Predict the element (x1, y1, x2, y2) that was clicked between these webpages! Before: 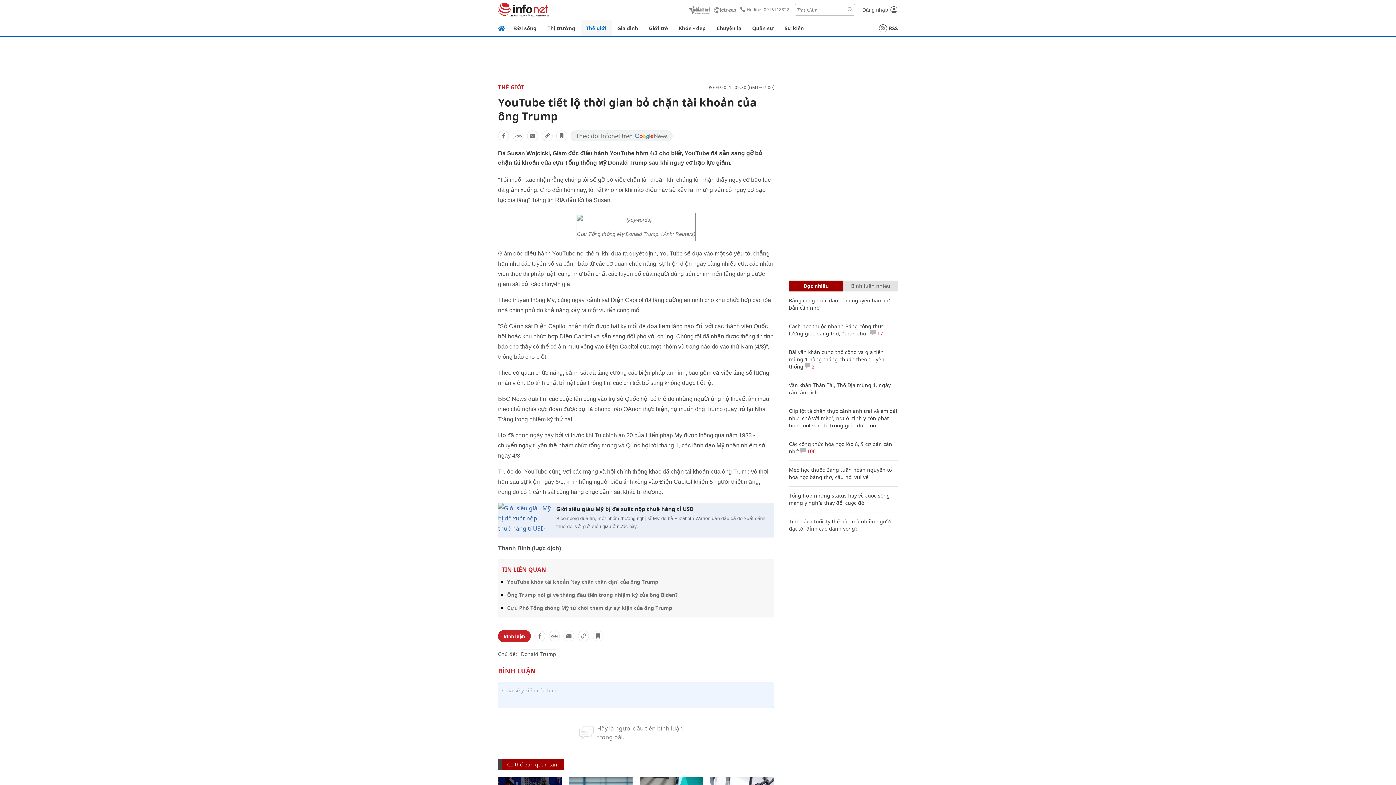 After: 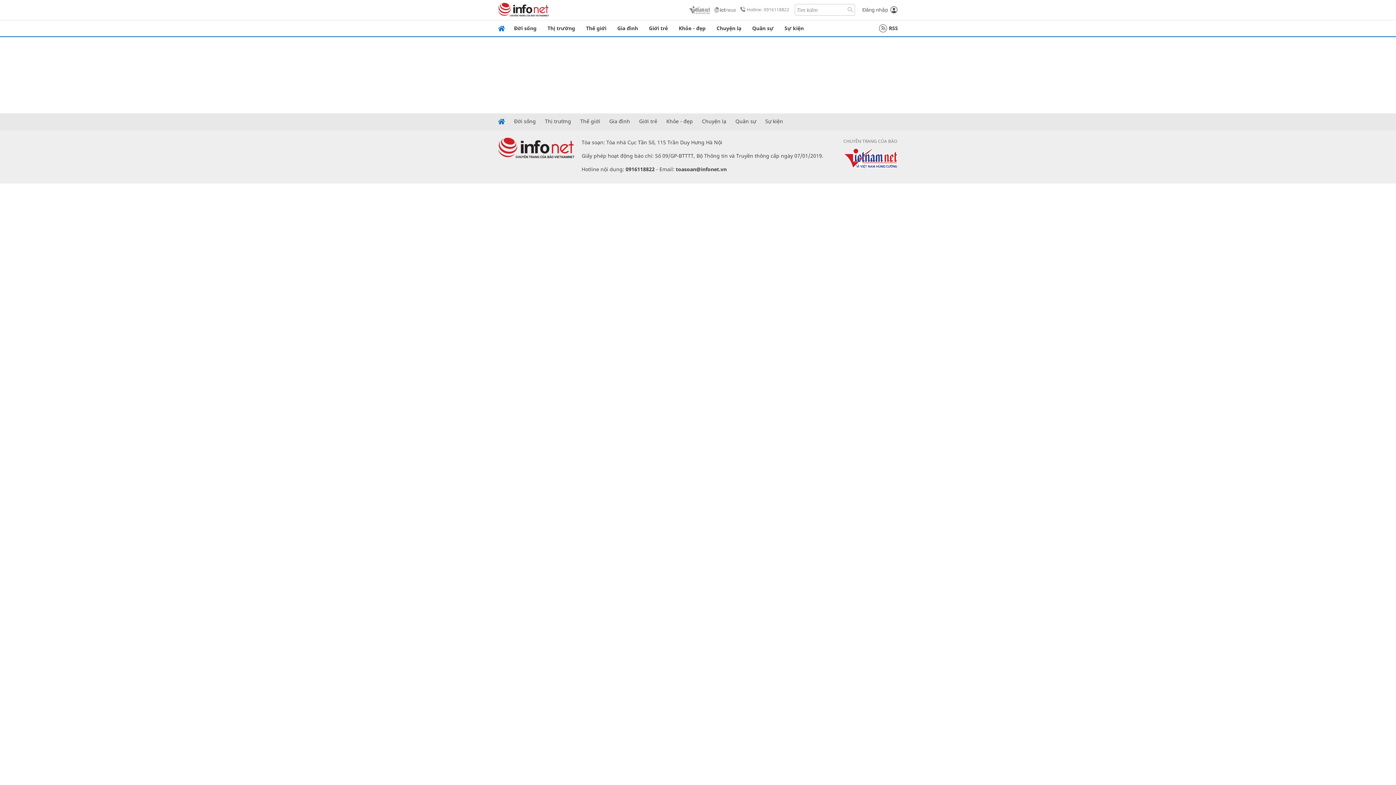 Action: label: Sự kiện bbox: (779, 20, 809, 36)